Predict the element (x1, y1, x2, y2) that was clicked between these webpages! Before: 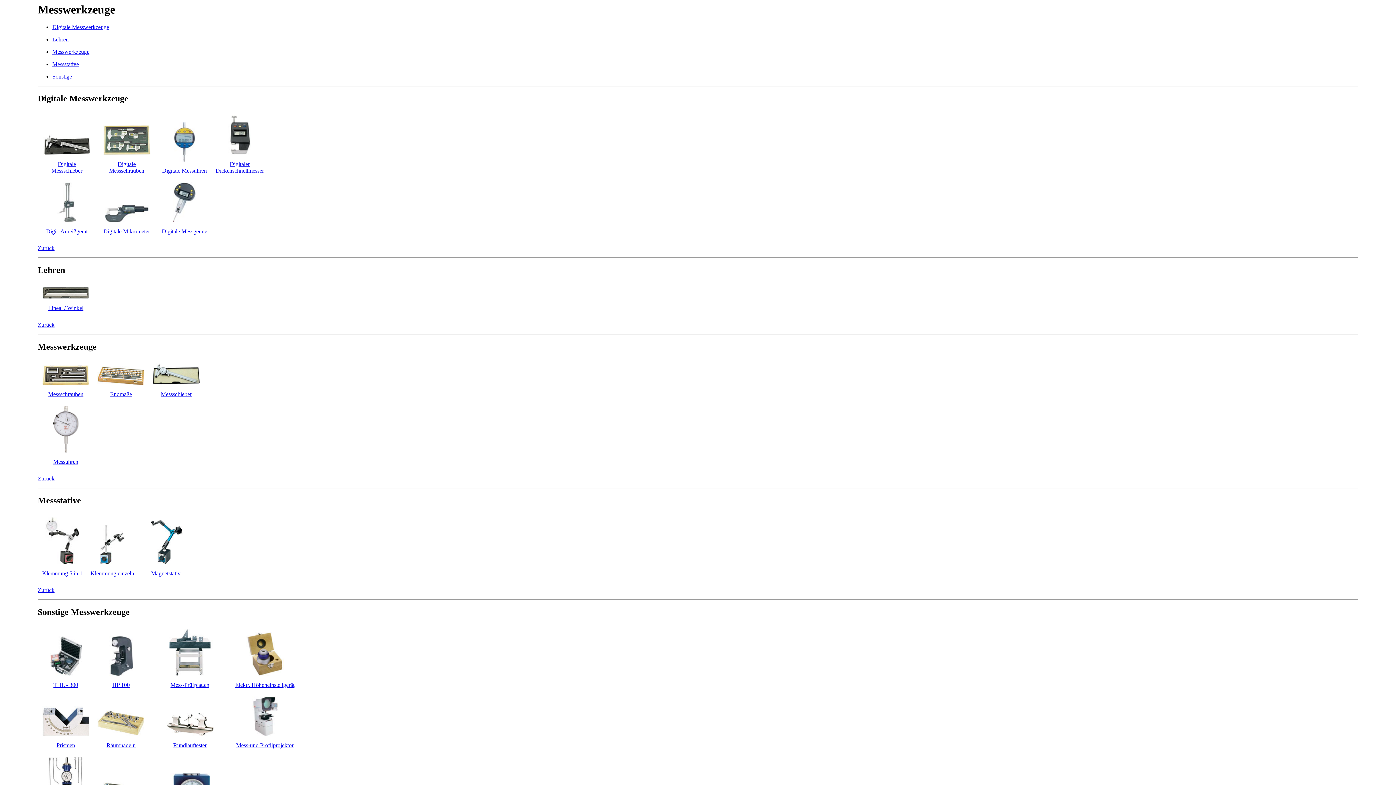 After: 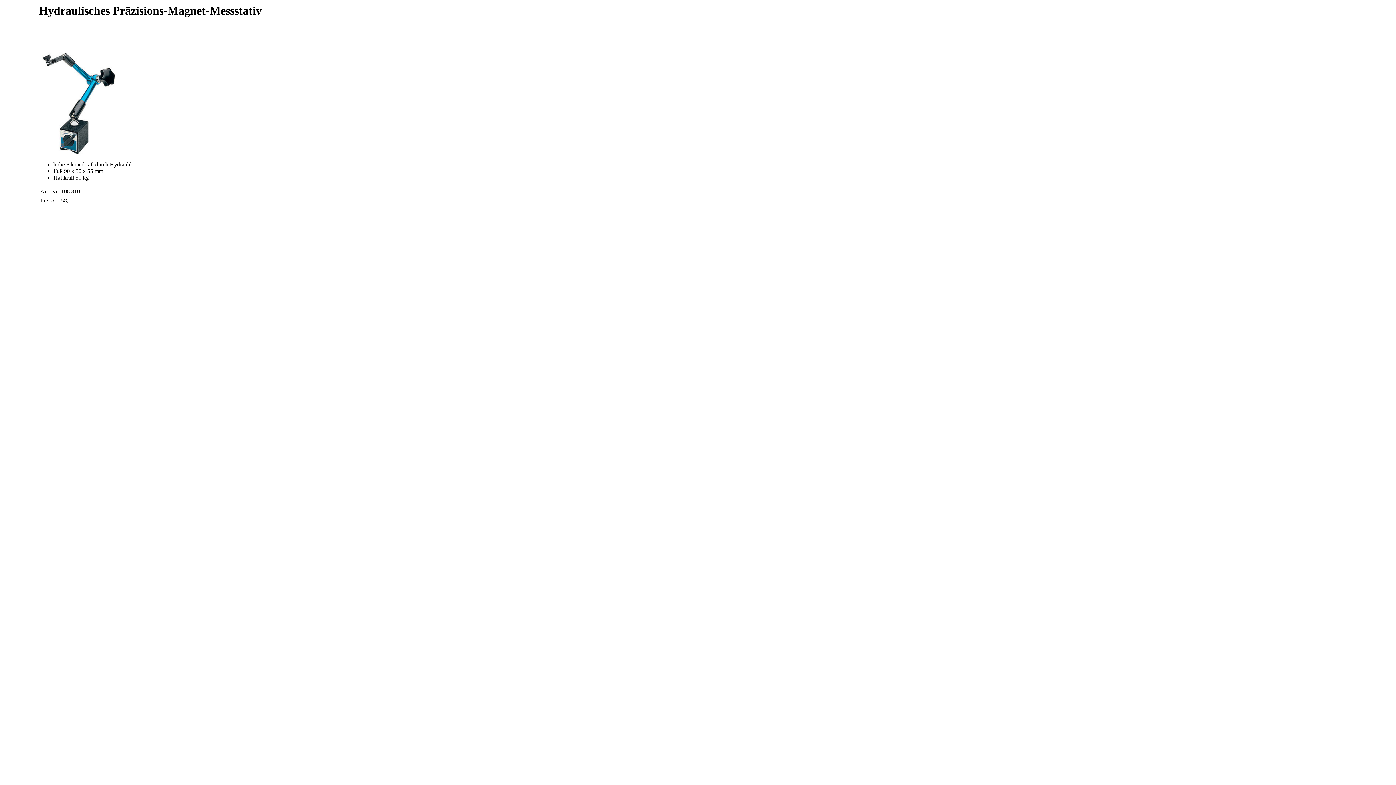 Action: label: Magnetstativ bbox: (151, 570, 180, 576)